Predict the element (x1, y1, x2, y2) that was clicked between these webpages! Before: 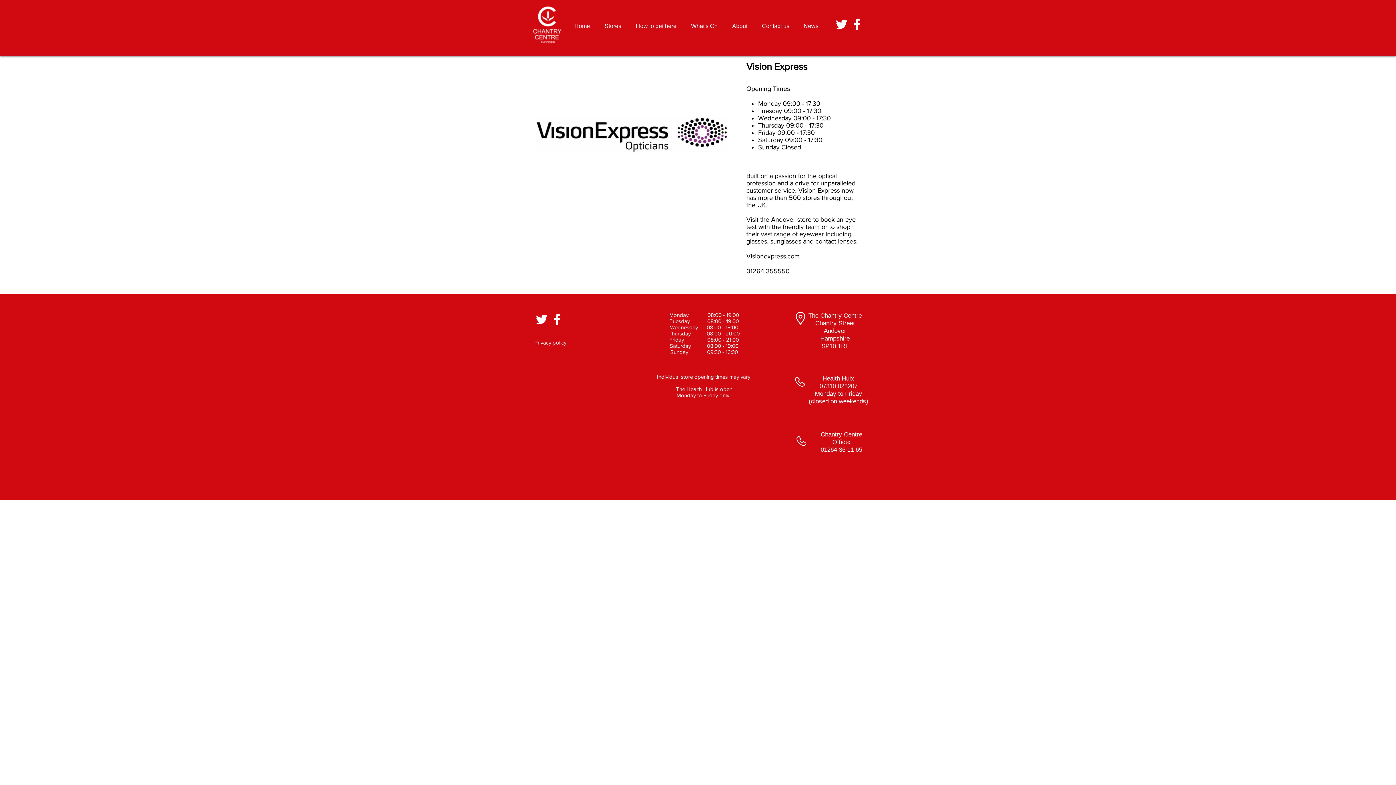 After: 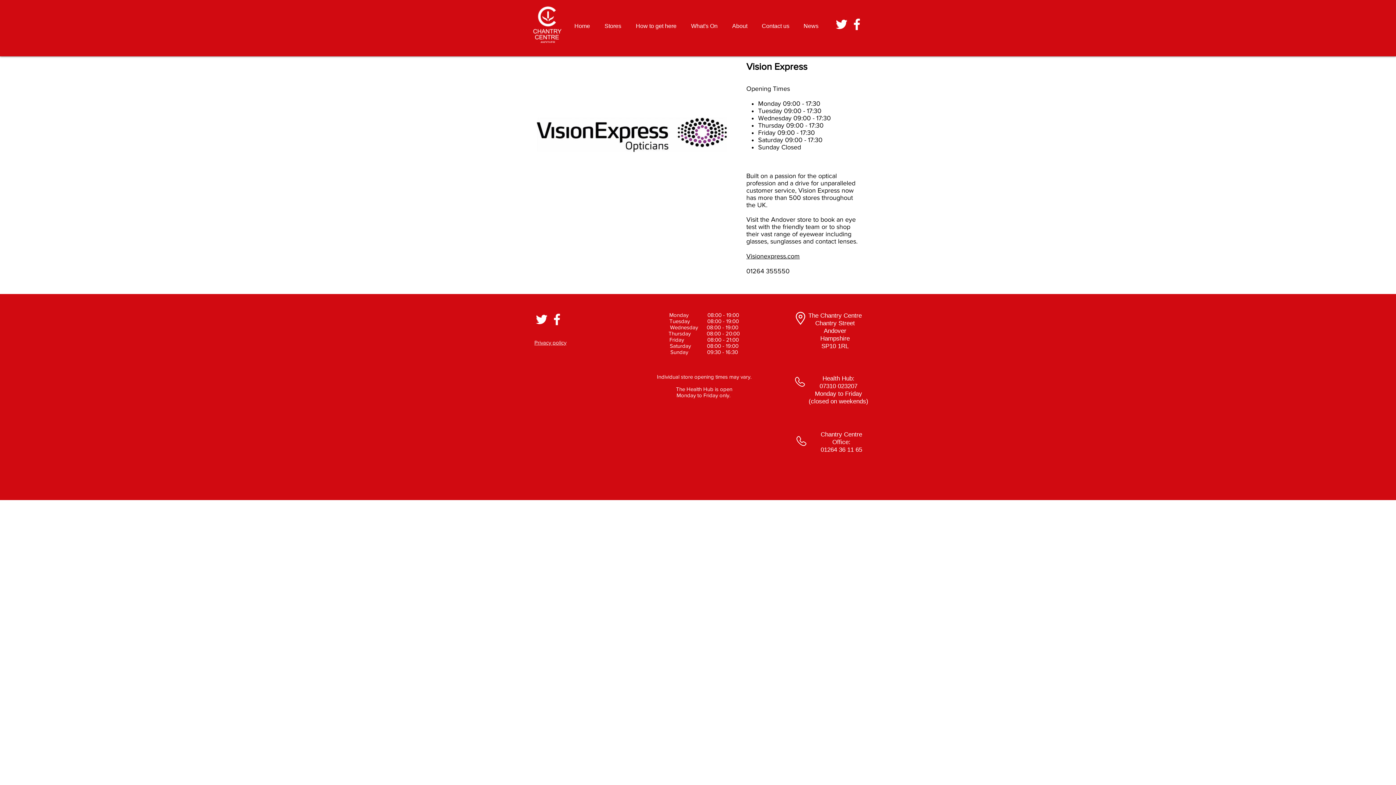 Action: bbox: (849, 16, 864, 32) label: White Facebook Icon